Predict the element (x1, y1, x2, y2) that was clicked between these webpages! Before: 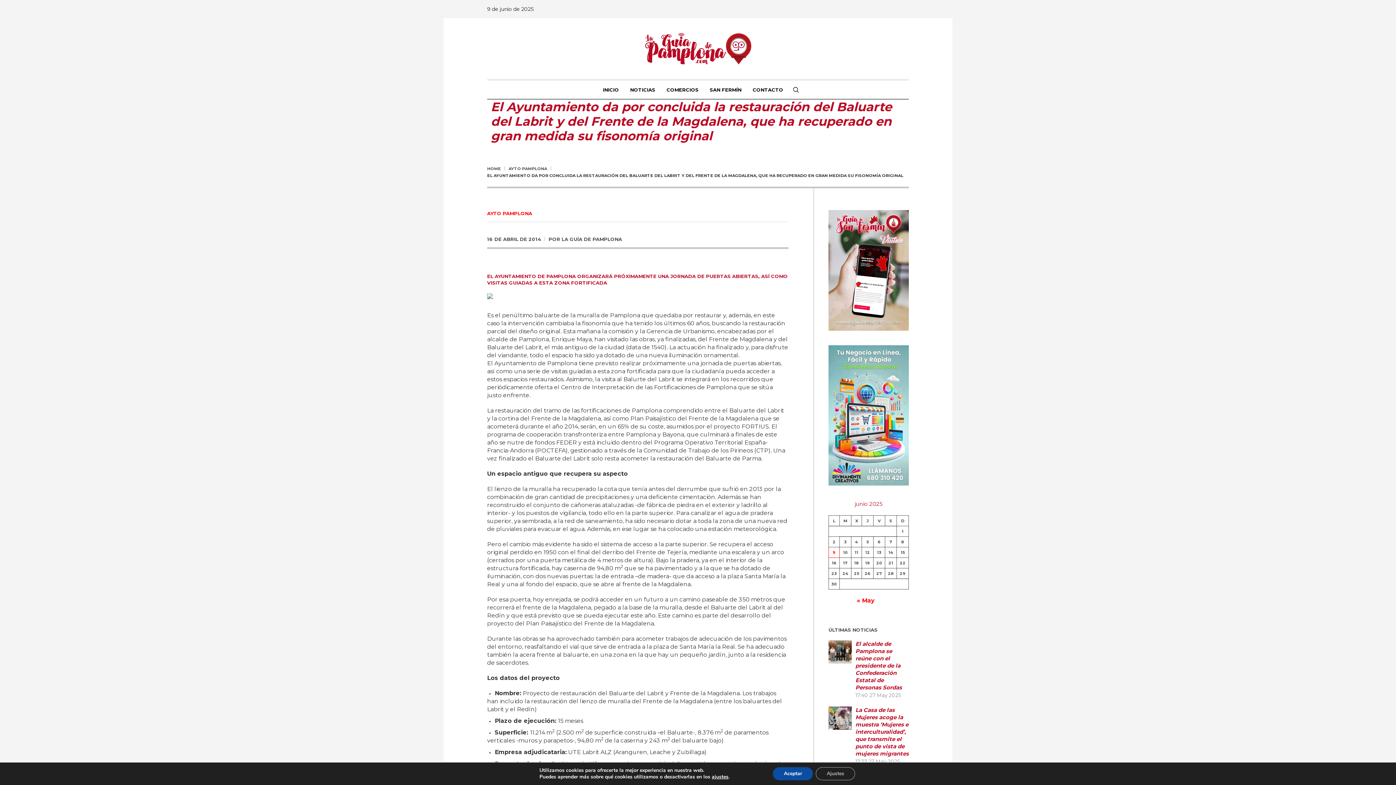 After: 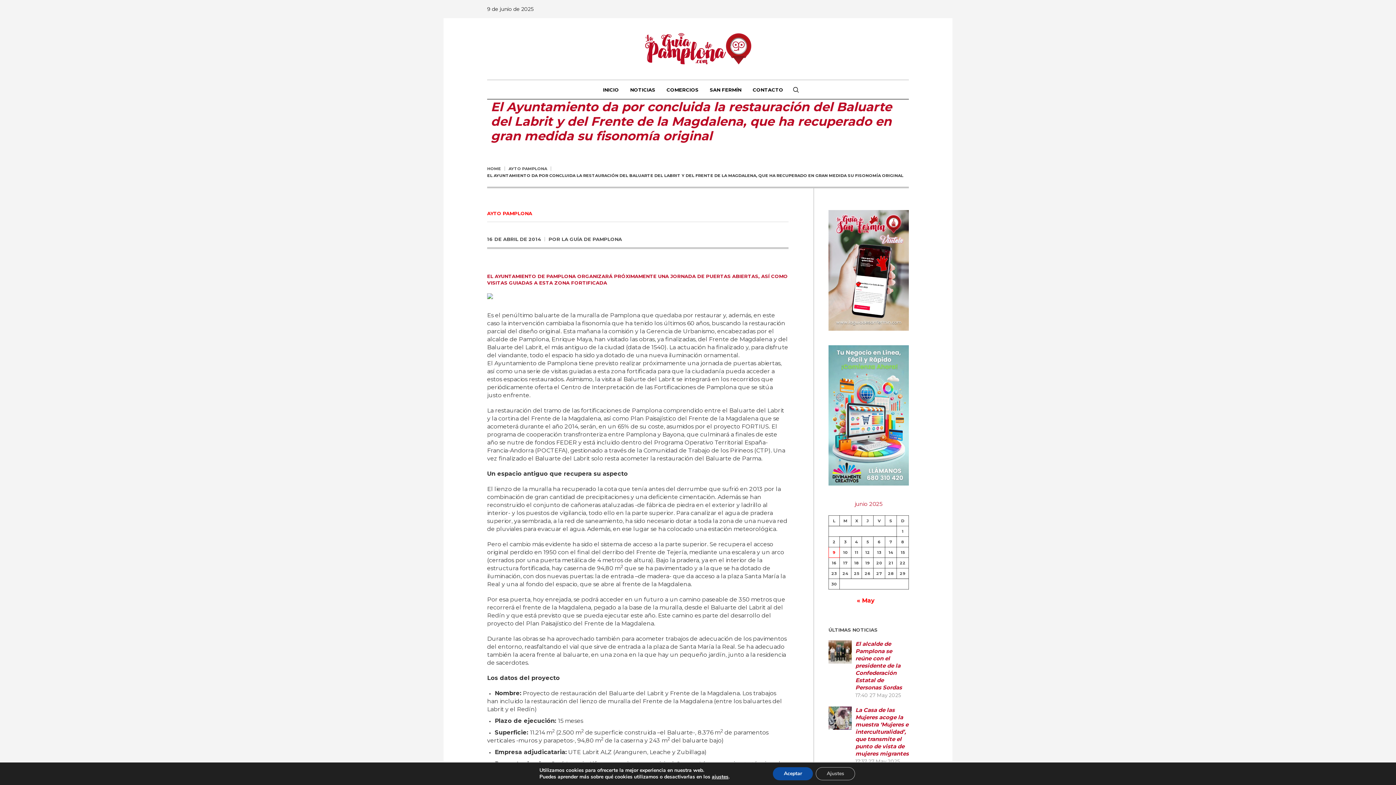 Action: bbox: (828, 210, 909, 330)